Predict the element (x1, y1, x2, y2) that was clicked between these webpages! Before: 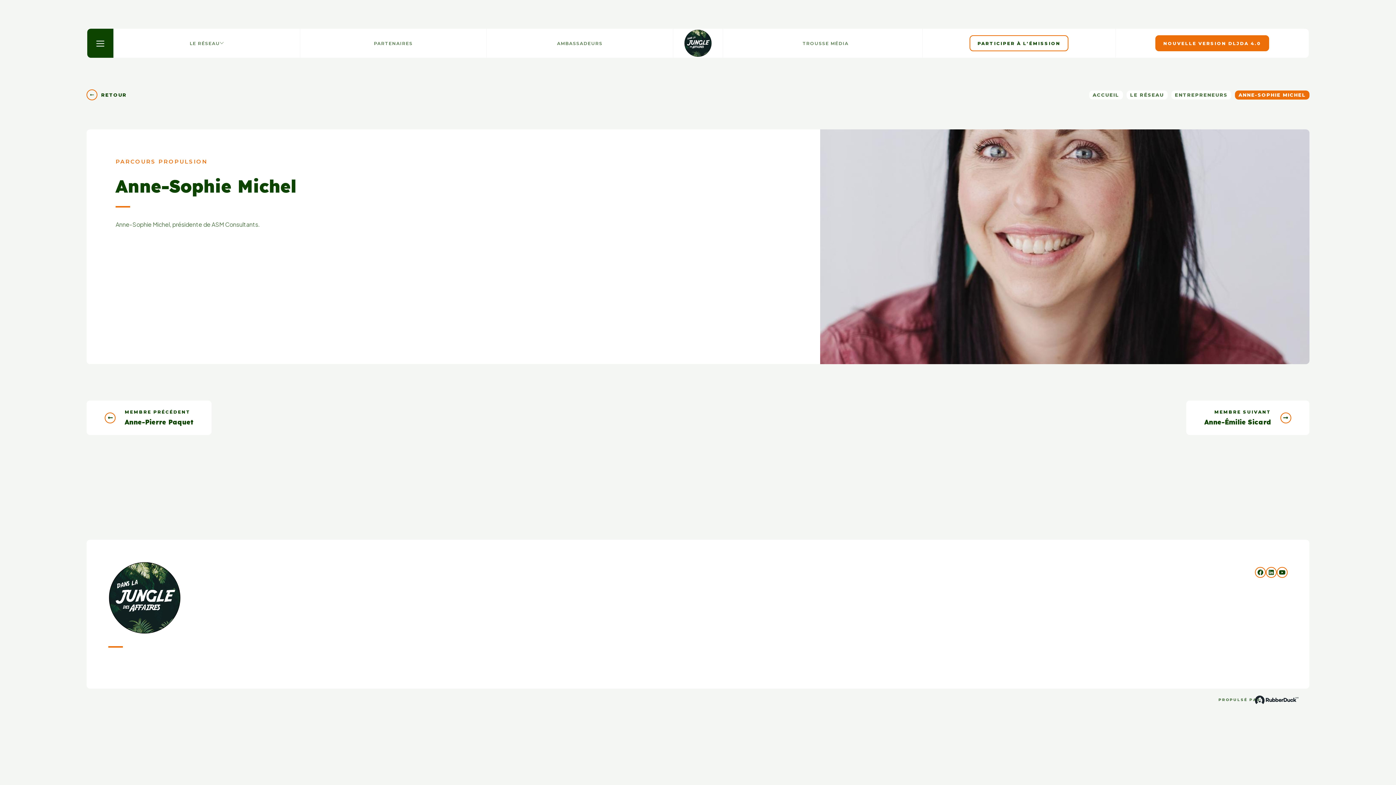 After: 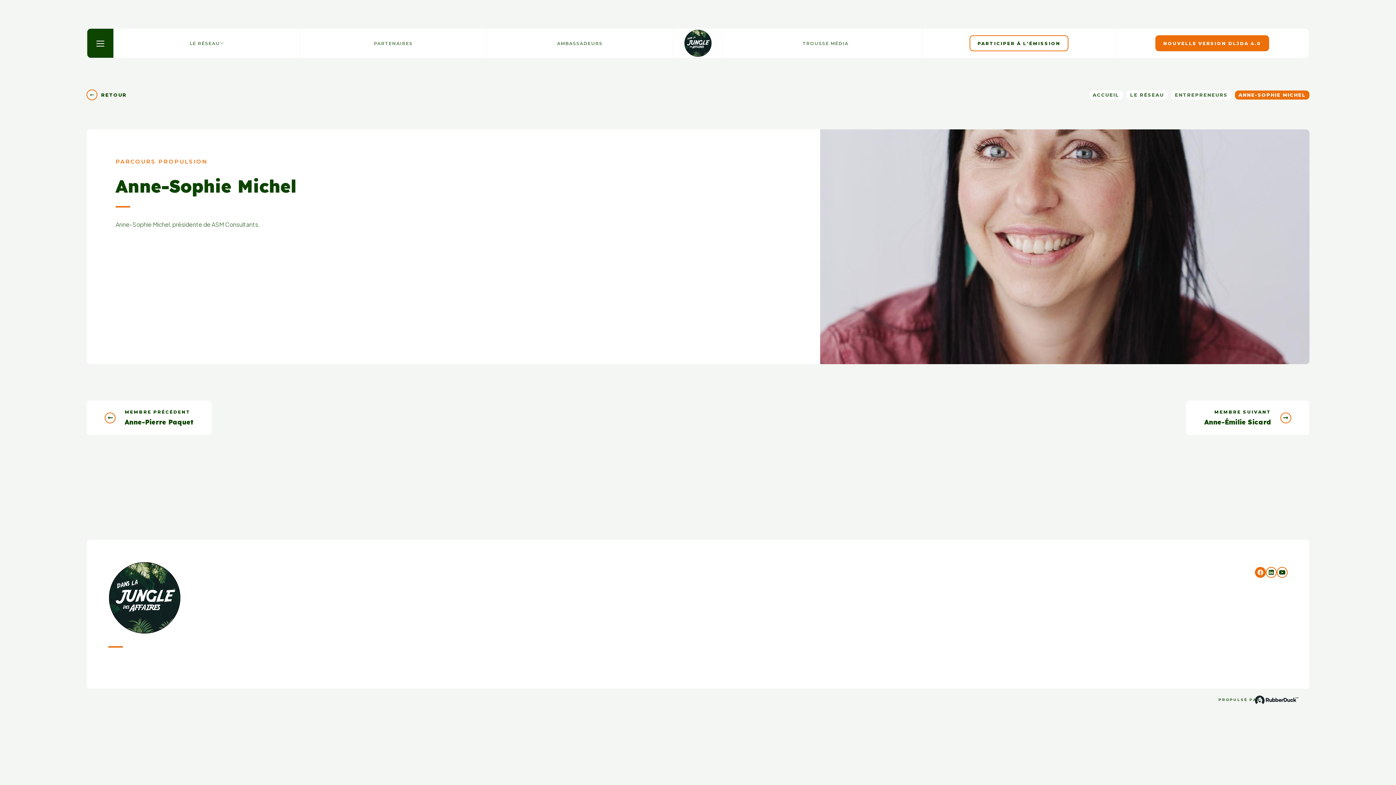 Action: bbox: (1255, 567, 1266, 578)